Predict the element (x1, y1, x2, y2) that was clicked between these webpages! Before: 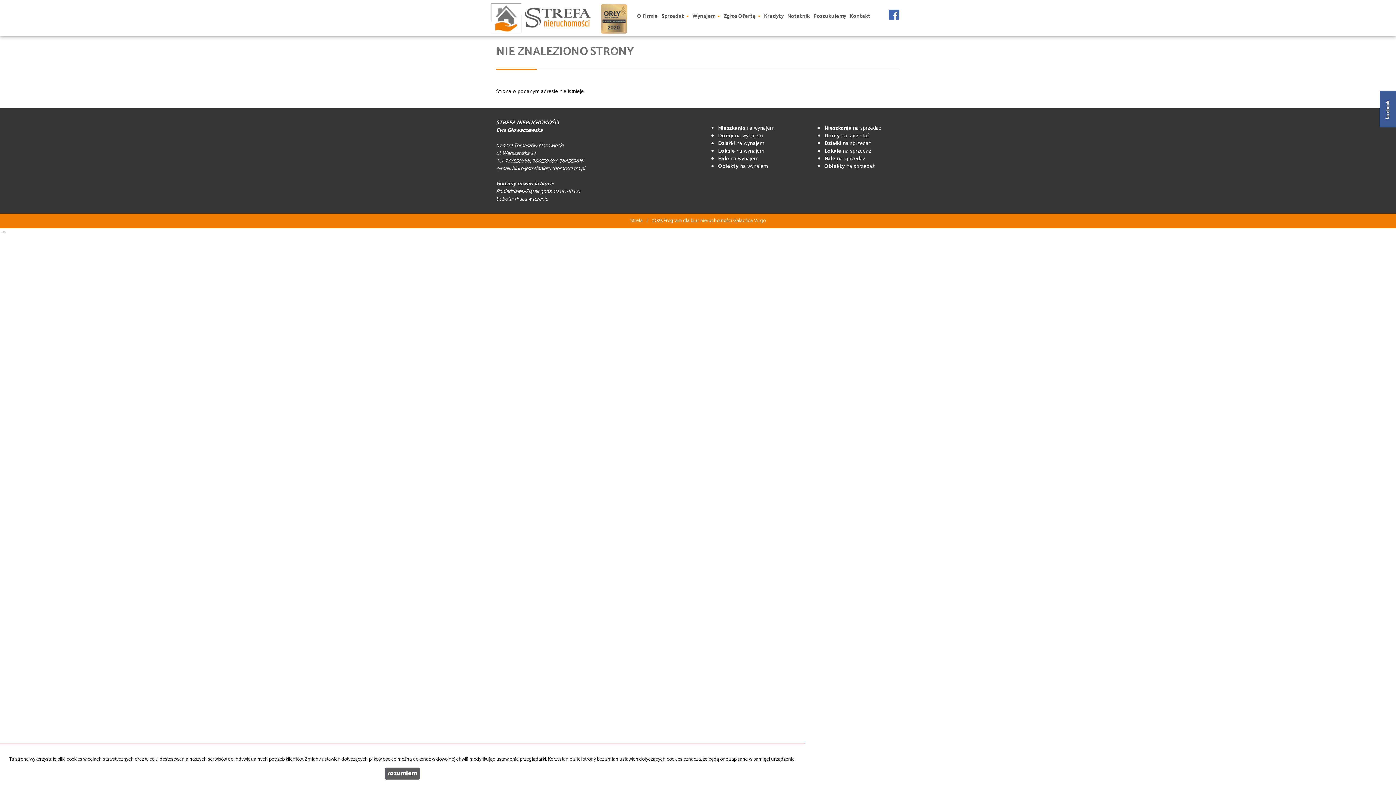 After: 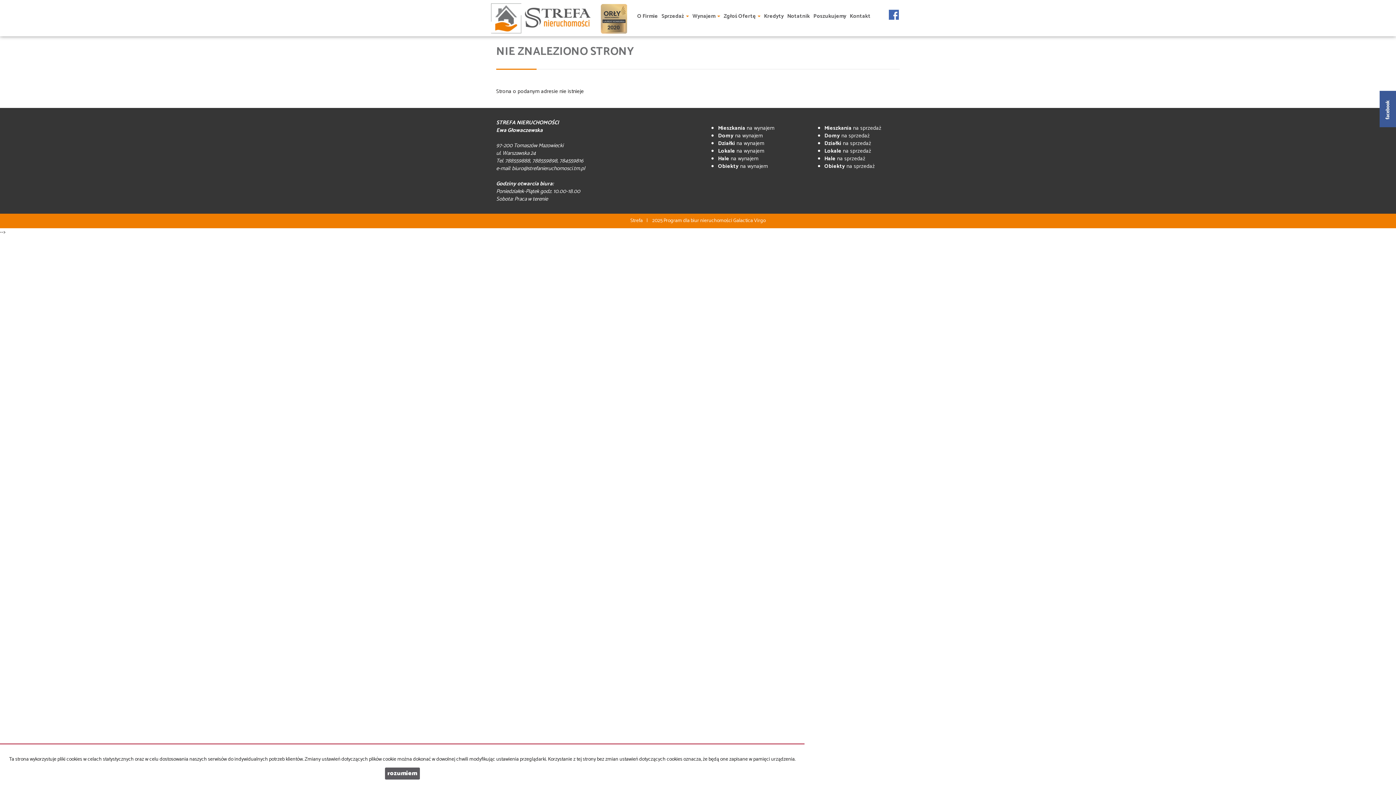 Action: label: Program dla biur nieruchomości  bbox: (663, 216, 733, 224)